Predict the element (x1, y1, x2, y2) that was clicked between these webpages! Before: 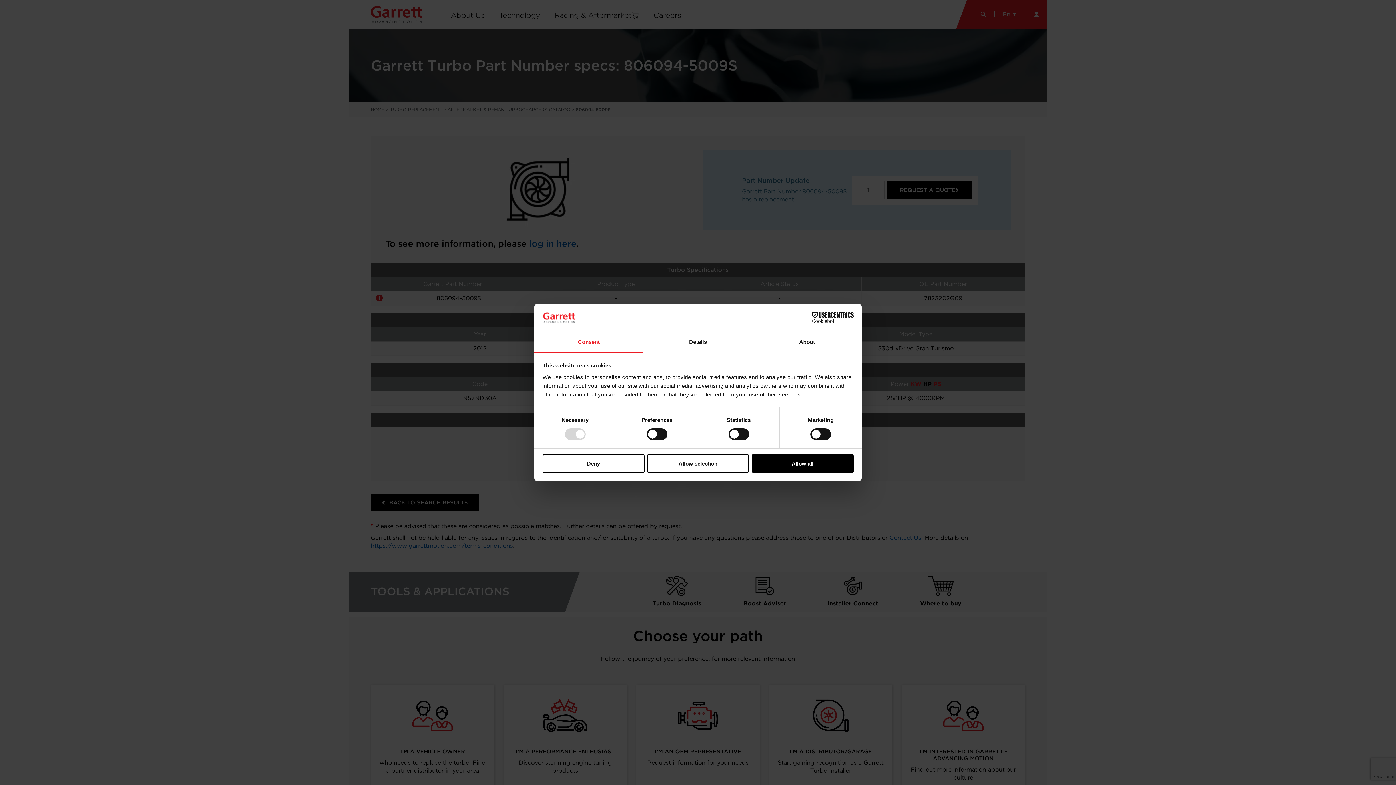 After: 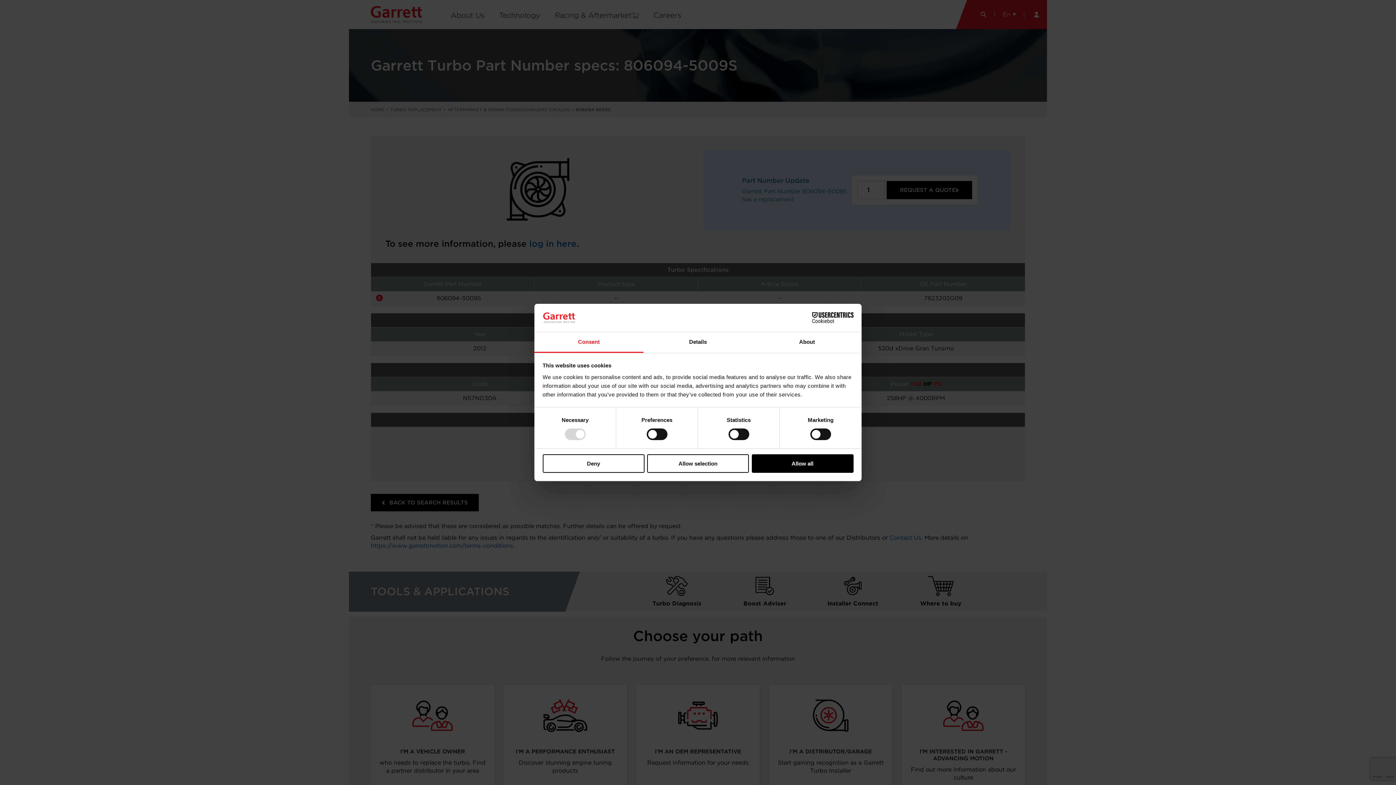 Action: bbox: (534, 332, 643, 353) label: Consent